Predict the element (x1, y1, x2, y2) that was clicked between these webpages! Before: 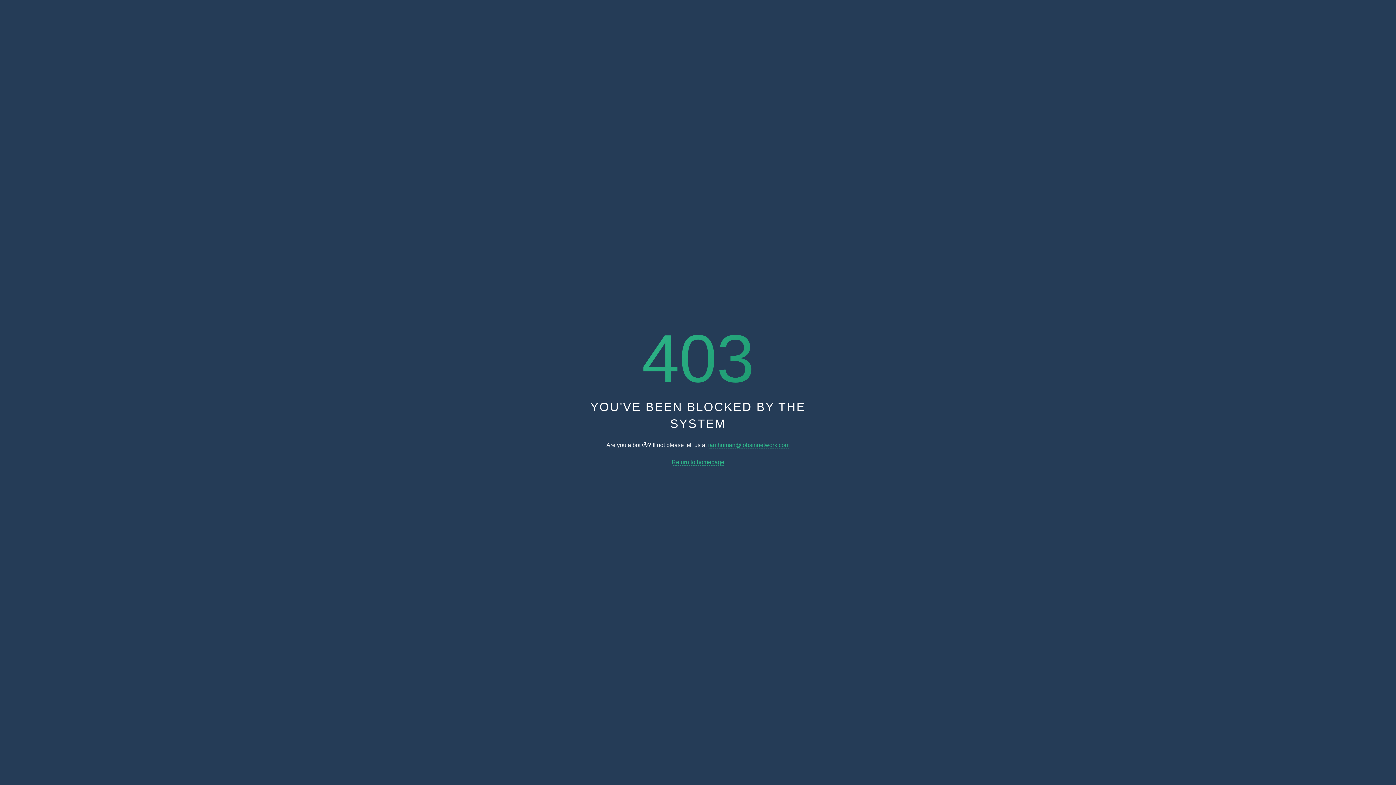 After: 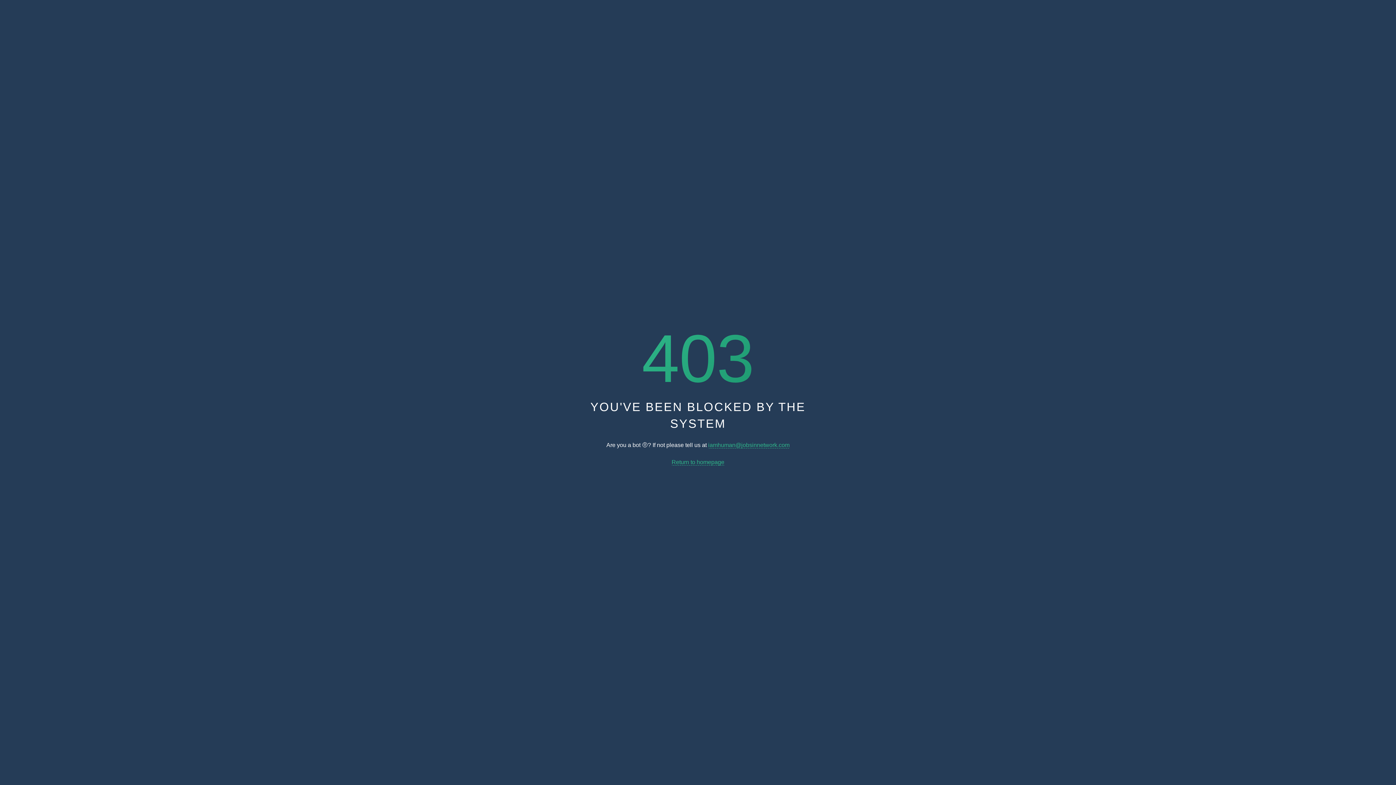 Action: label: iamhuman@jobsinnetwork.com bbox: (708, 442, 789, 448)